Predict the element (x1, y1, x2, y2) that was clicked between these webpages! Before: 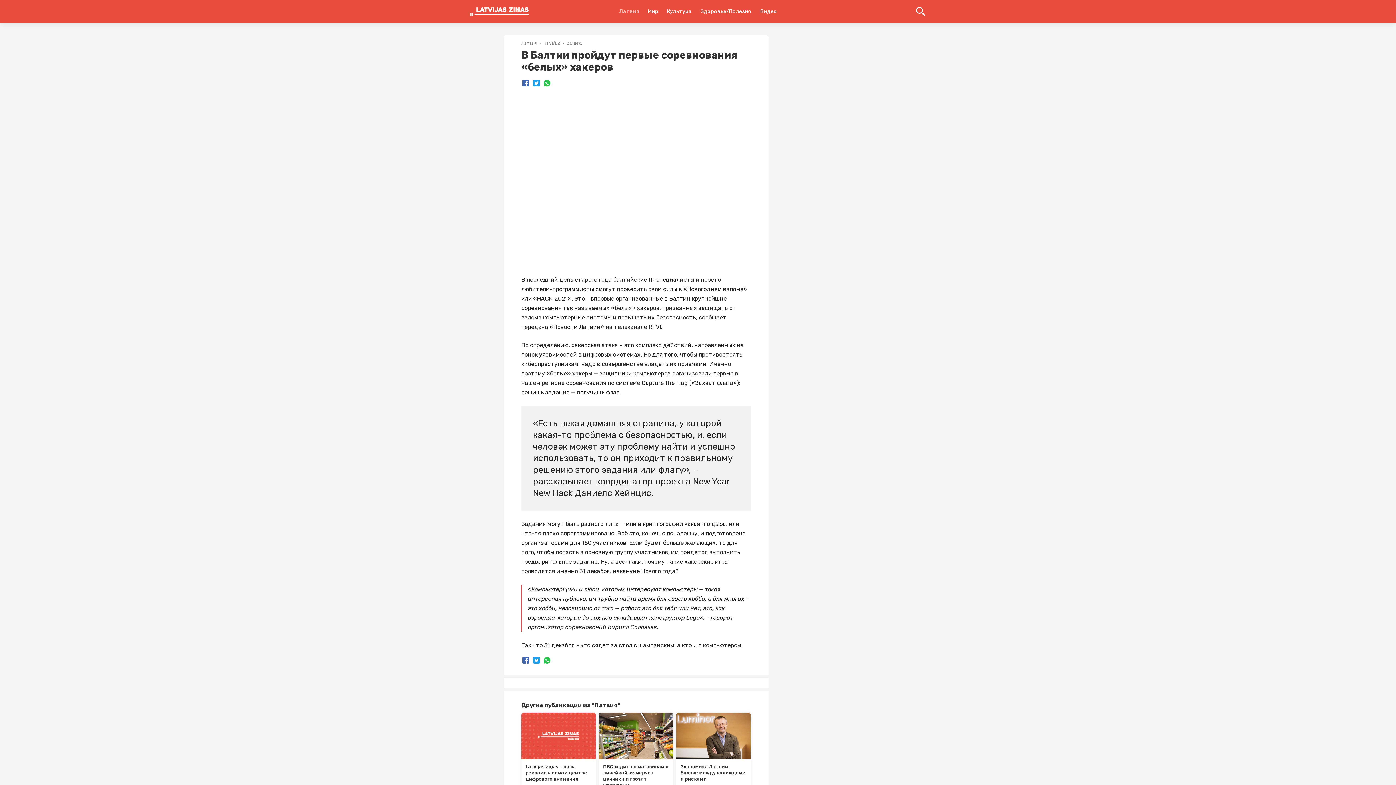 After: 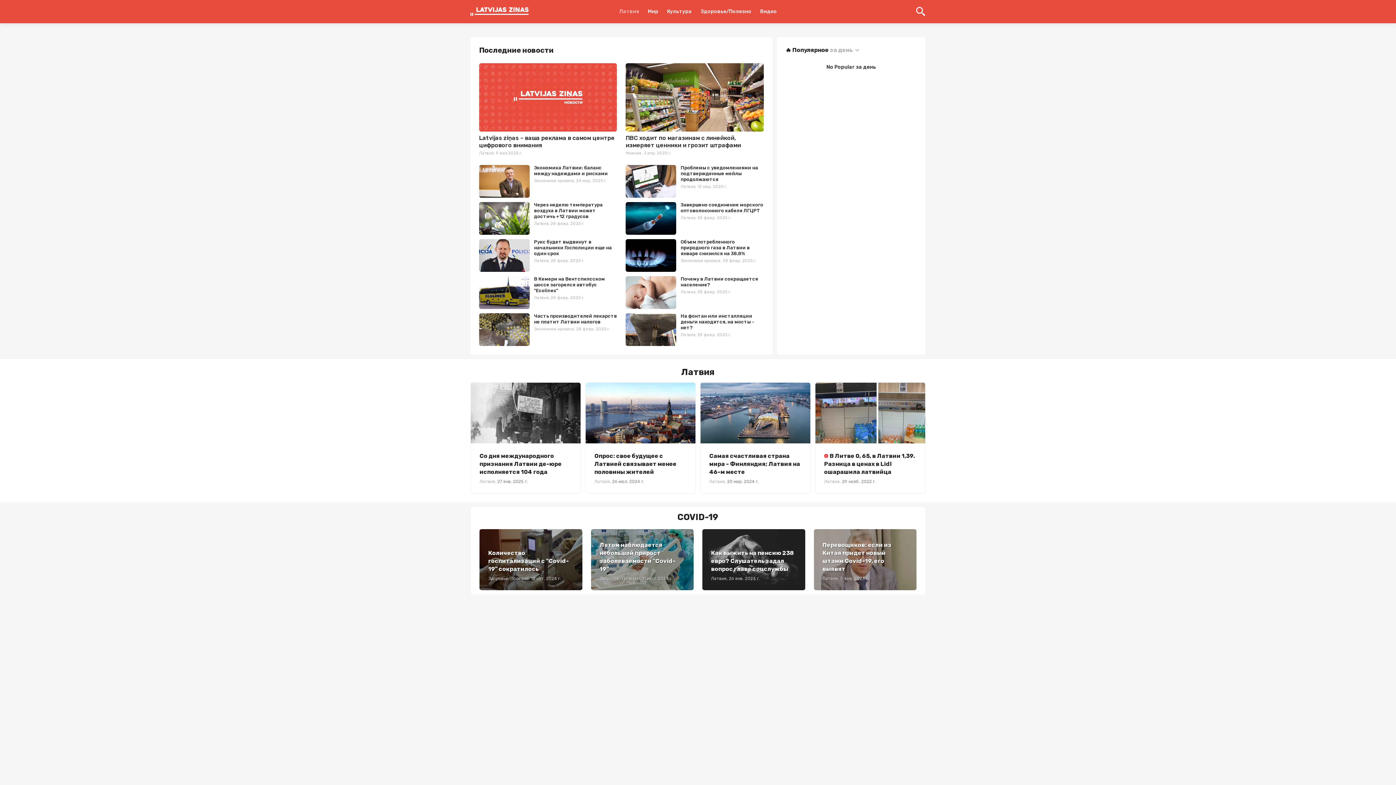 Action: bbox: (619, 0, 639, 23) label: Латвия